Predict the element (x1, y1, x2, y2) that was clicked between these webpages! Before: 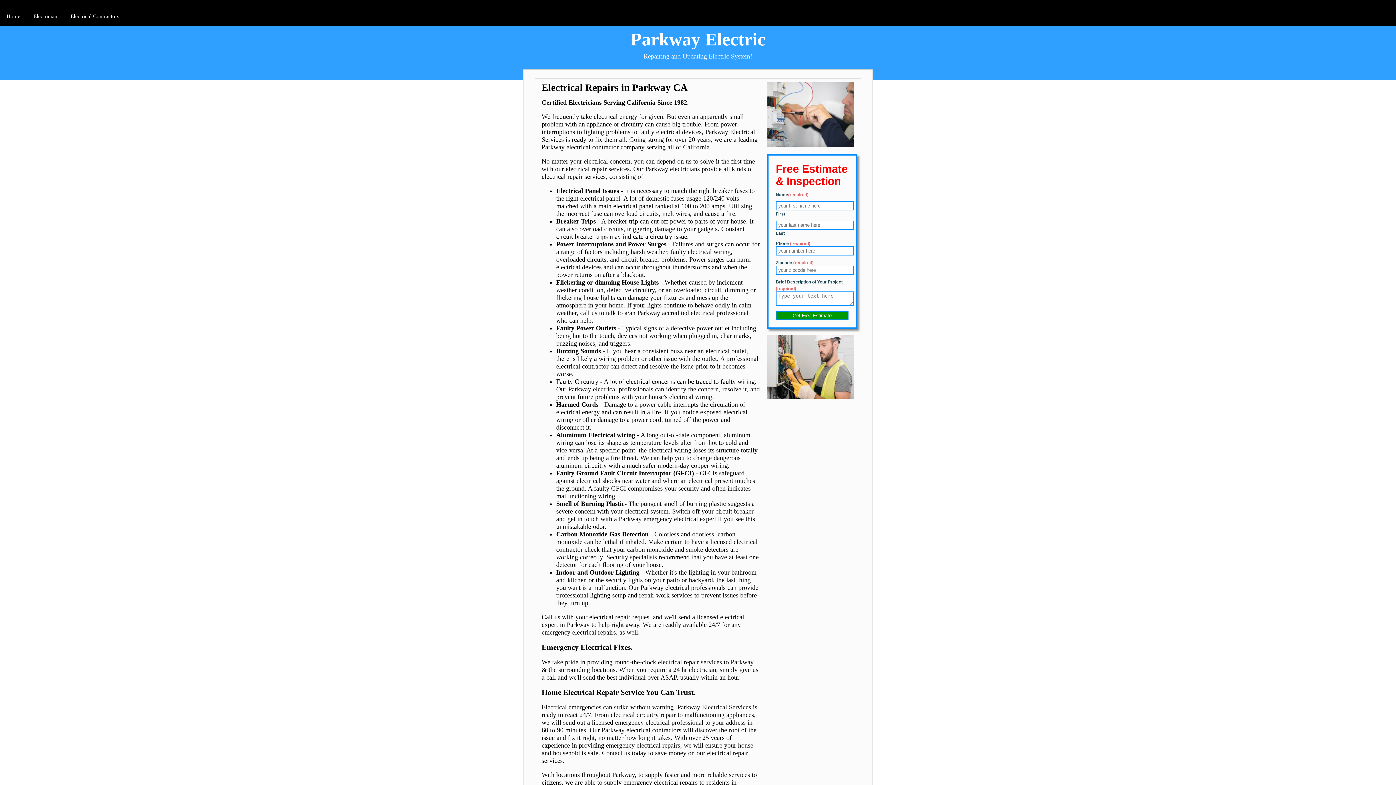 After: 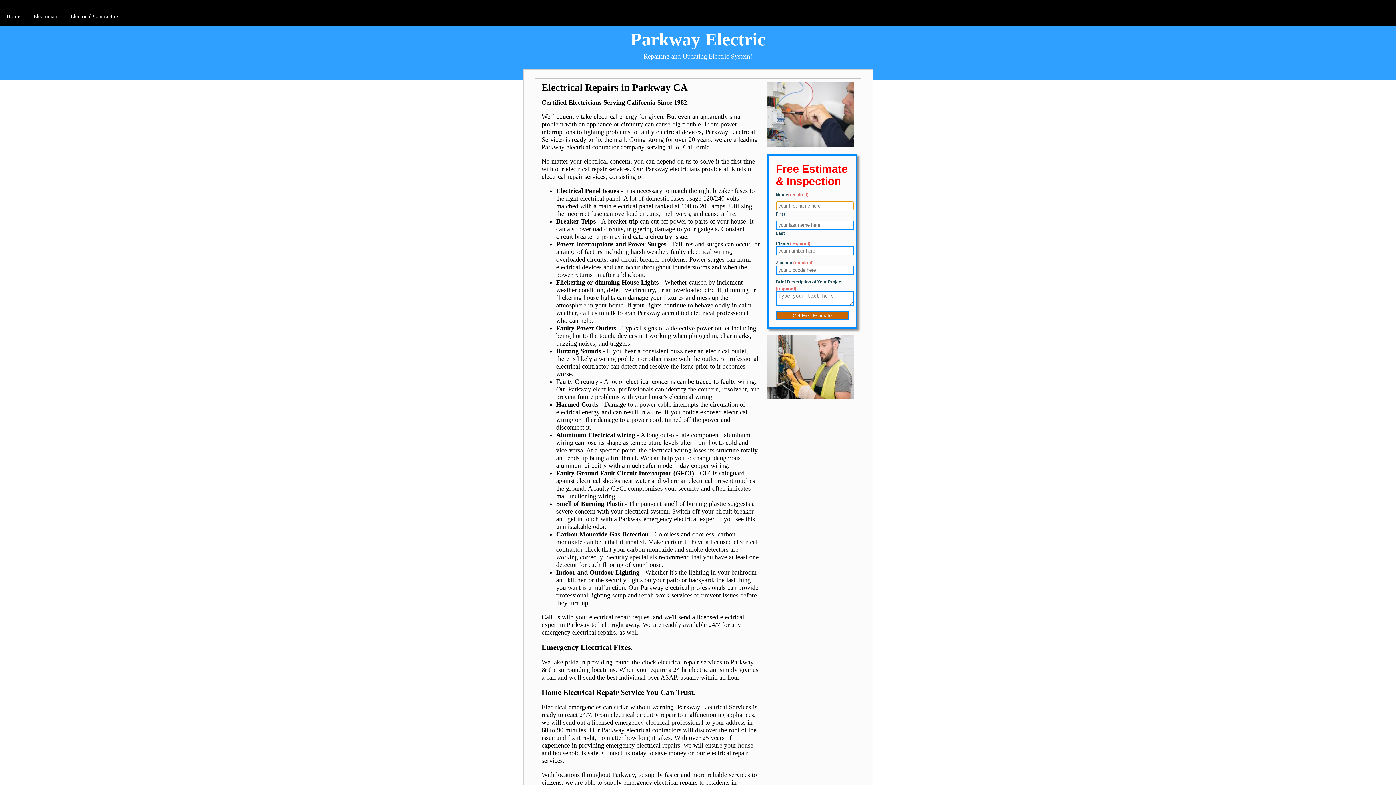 Action: label: Get Free Estimate bbox: (776, 311, 848, 320)